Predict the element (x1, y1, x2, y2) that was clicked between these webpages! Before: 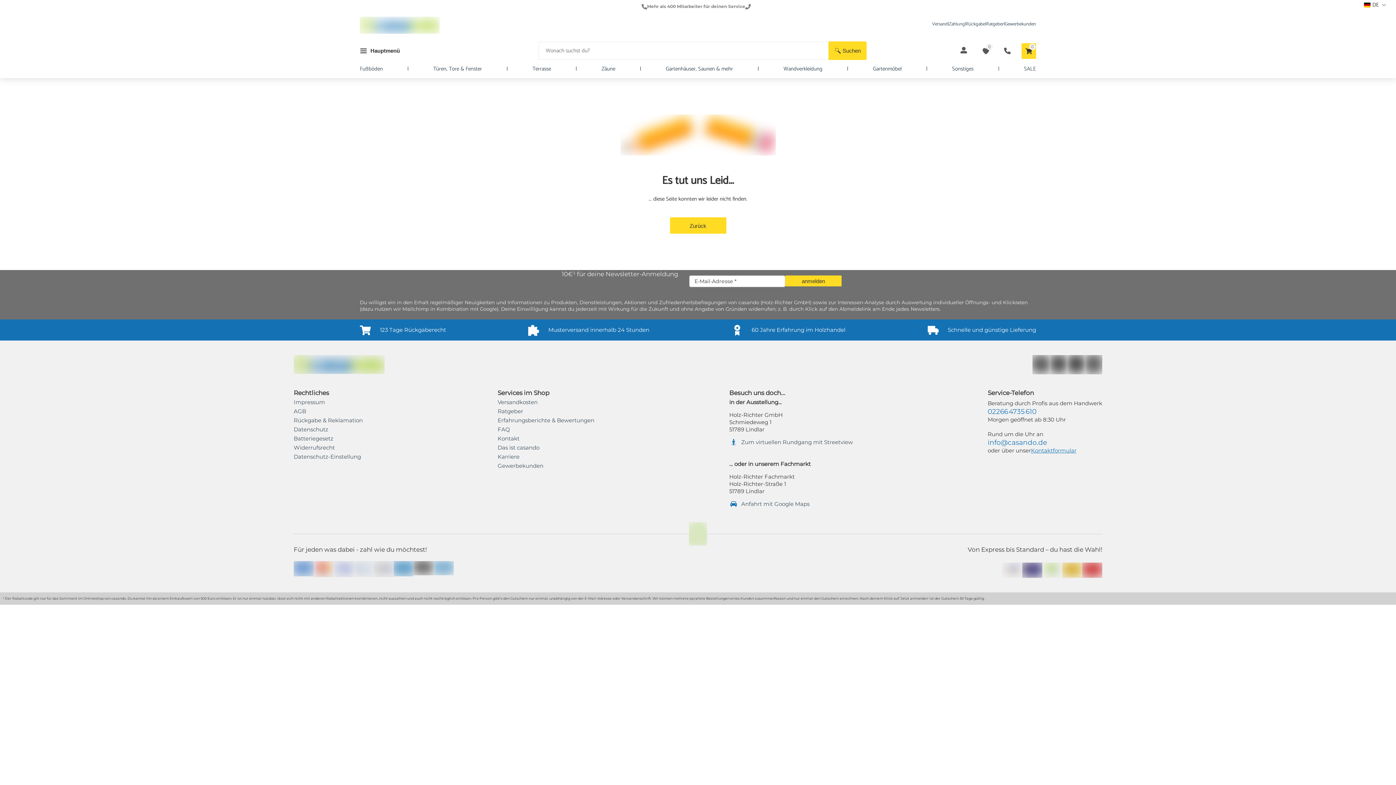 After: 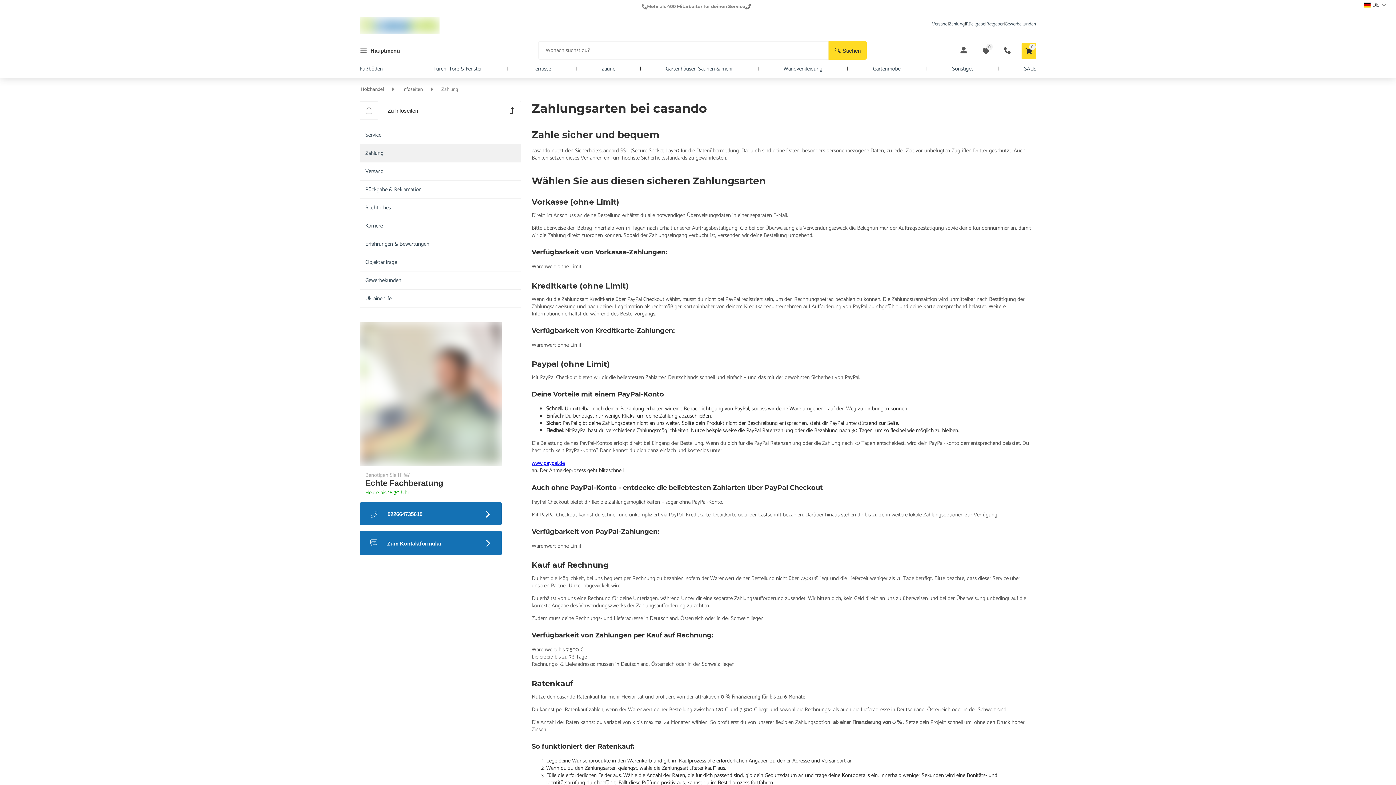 Action: bbox: (333, 561, 353, 577)